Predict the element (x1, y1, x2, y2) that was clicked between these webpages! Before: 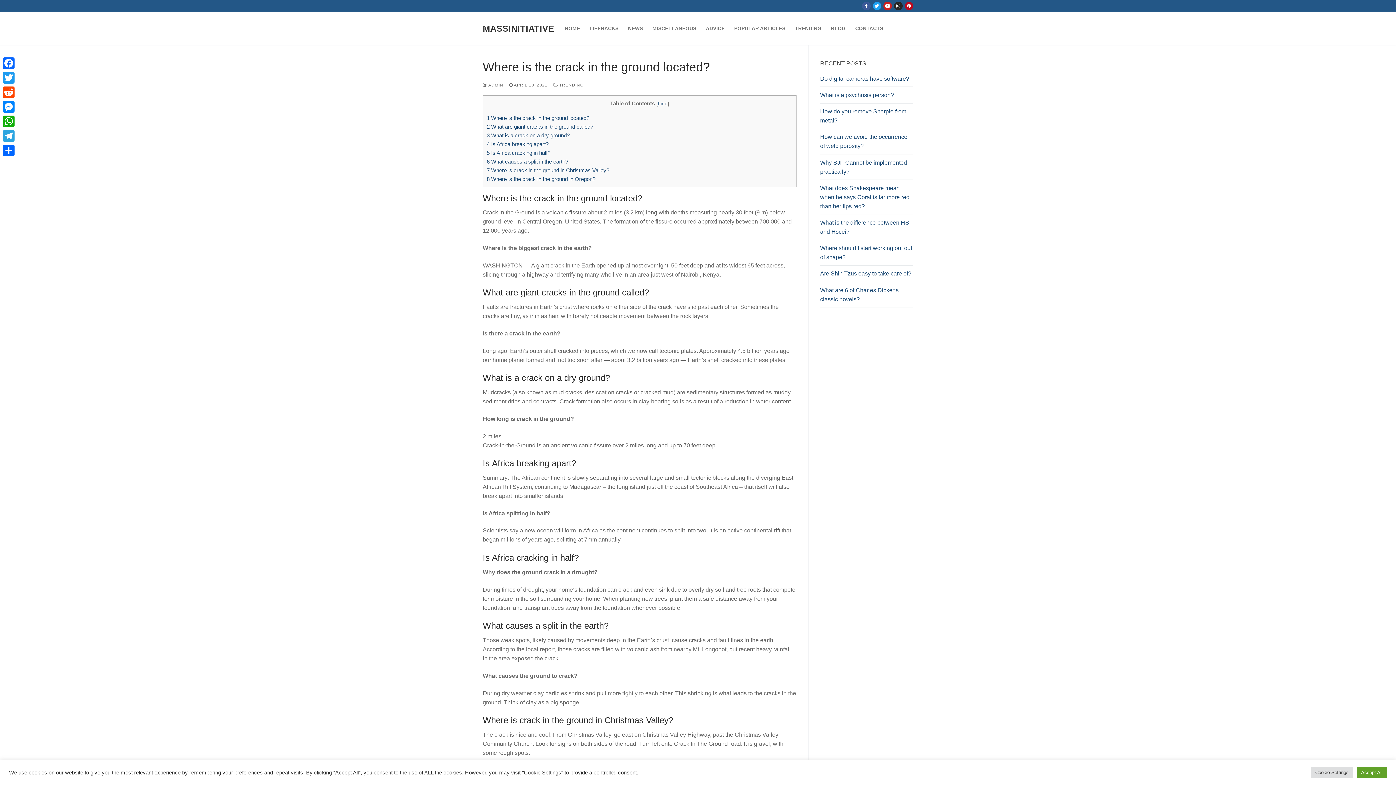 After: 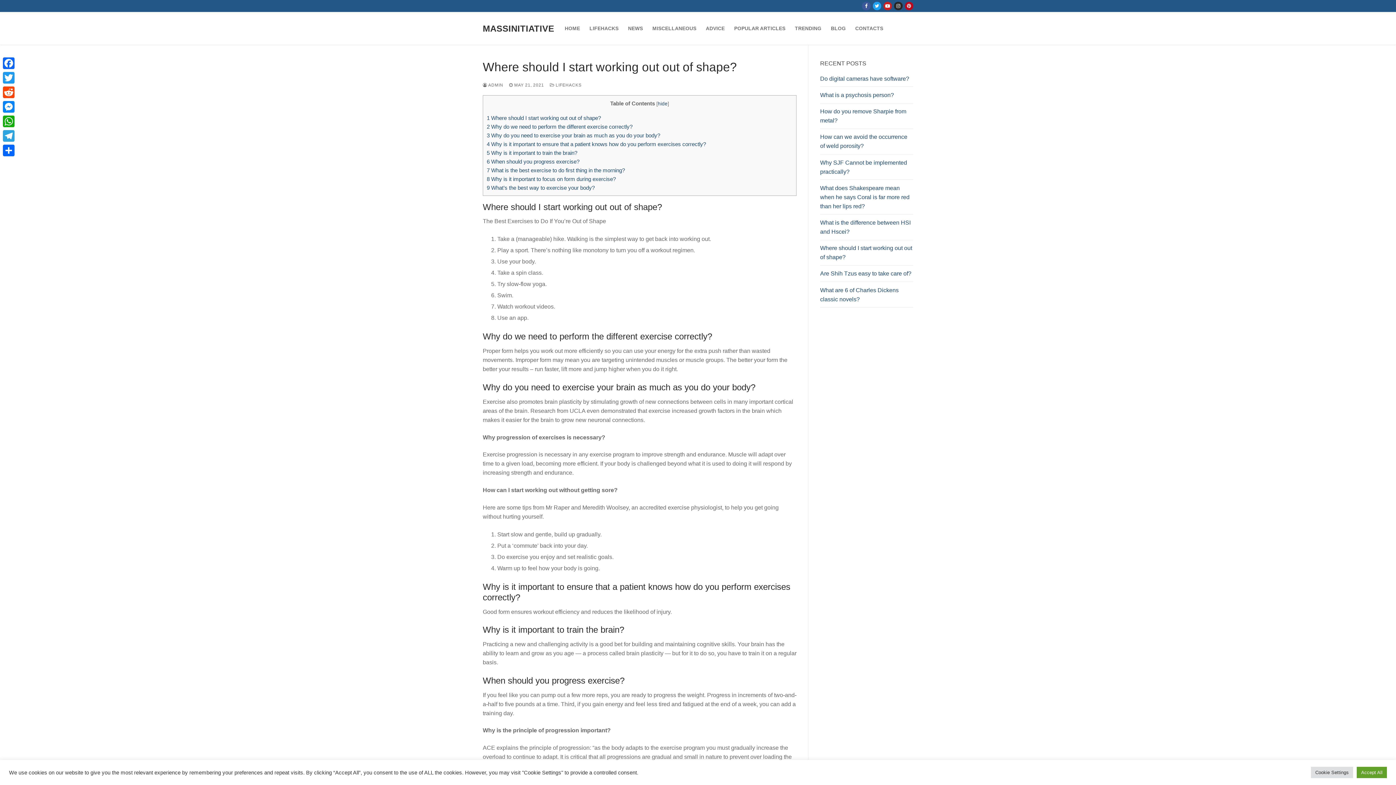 Action: label: Where should I start working out out of shape? bbox: (820, 243, 913, 265)